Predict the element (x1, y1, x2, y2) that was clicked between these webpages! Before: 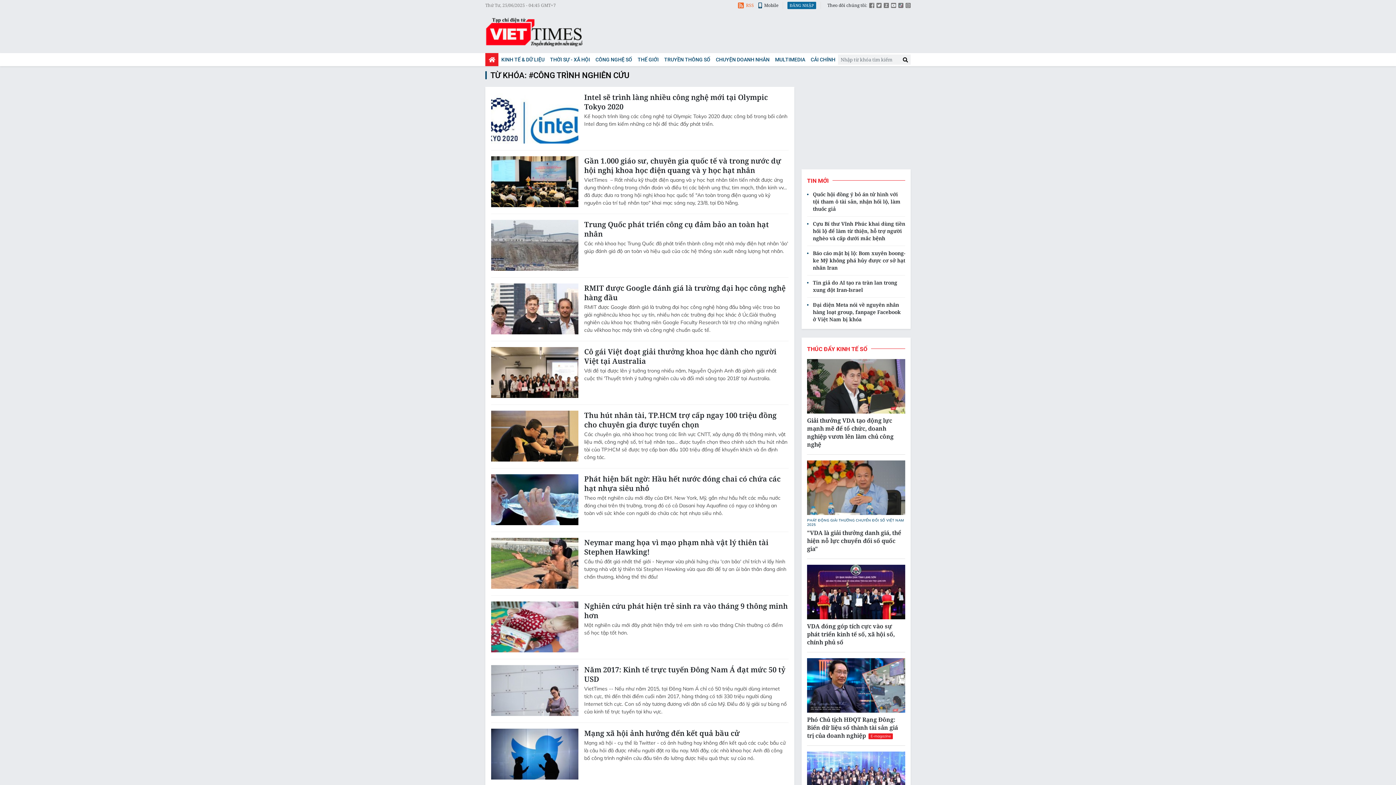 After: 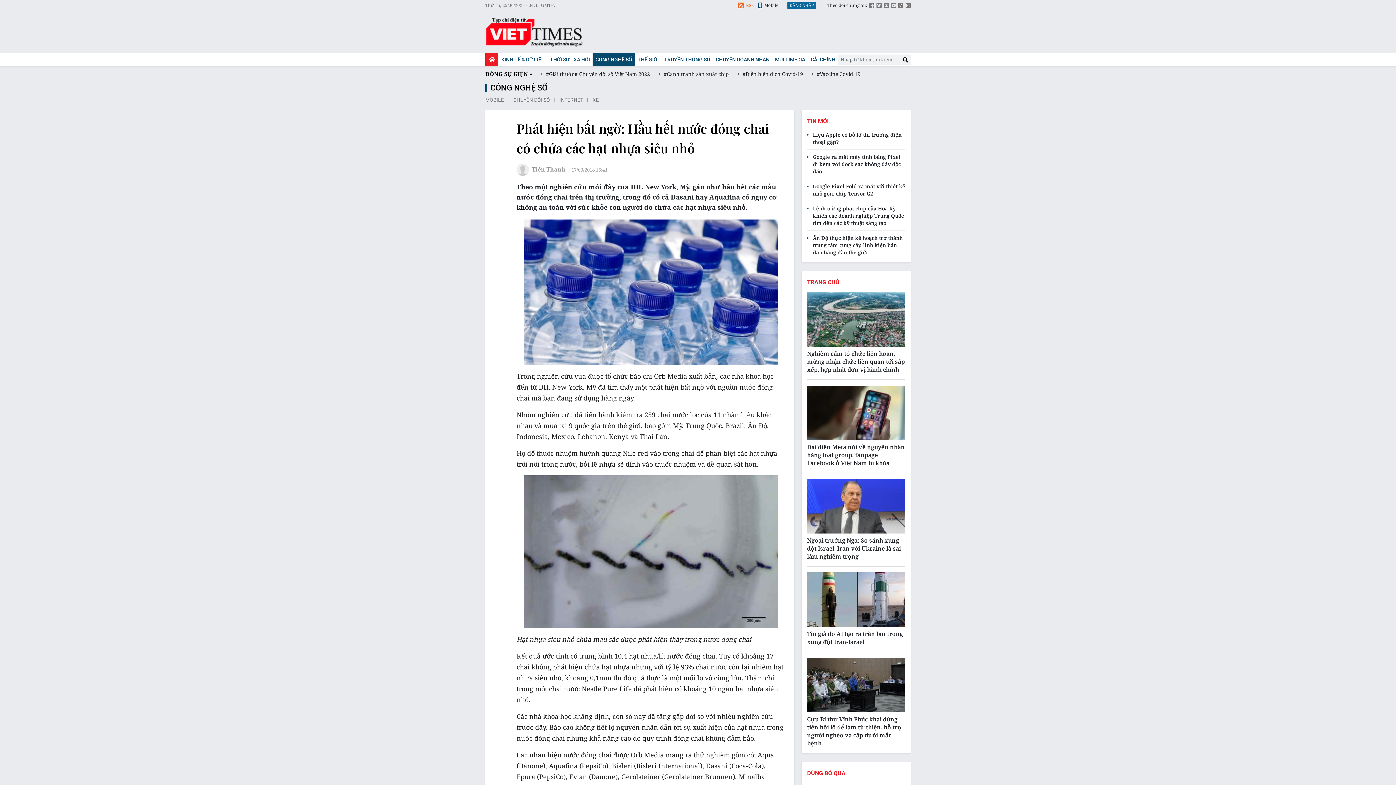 Action: bbox: (584, 474, 788, 493) label: Phát hiện bất ngờ: Hầu hết nước đóng chai có chứa các hạt nhựa siêu nhỏ